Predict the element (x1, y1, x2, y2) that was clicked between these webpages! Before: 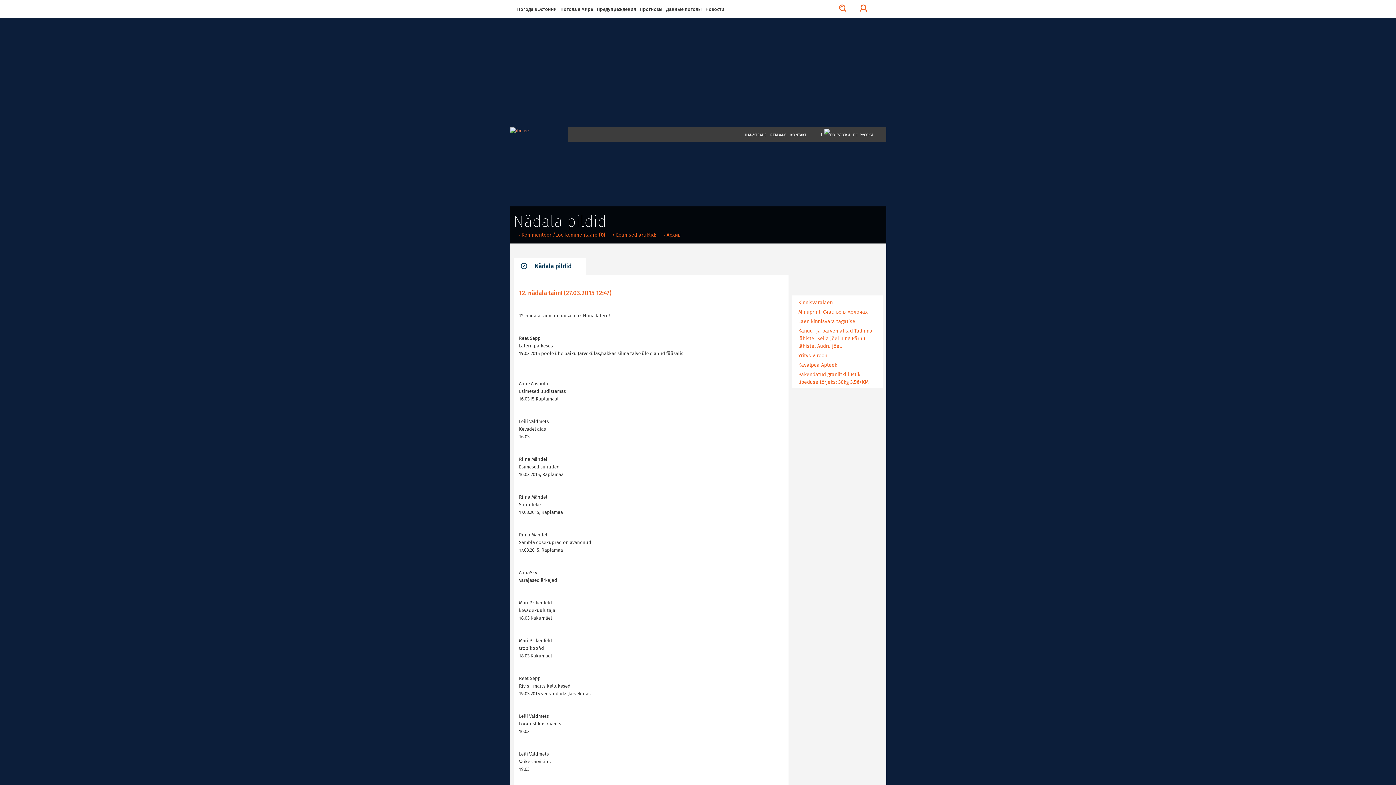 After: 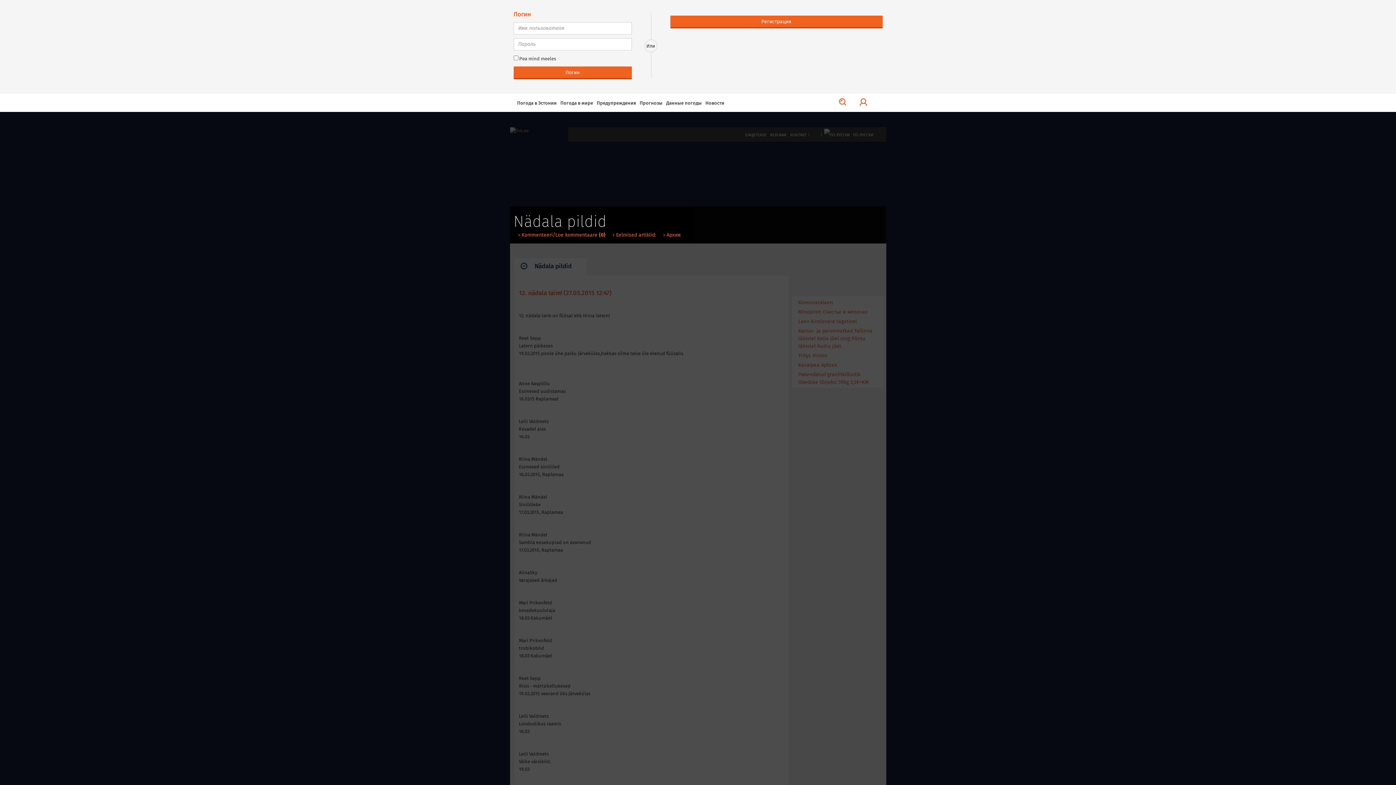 Action: bbox: (853, 0, 874, 18)